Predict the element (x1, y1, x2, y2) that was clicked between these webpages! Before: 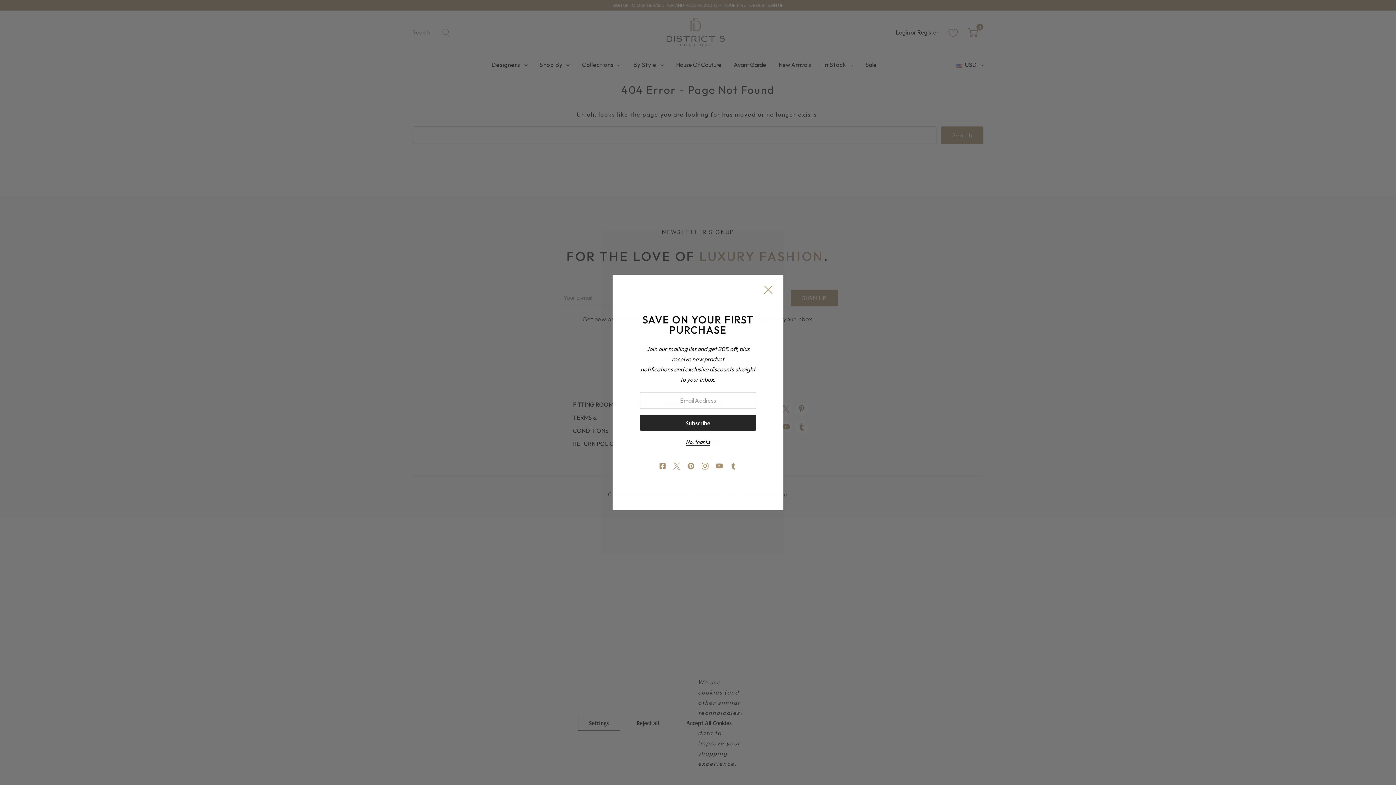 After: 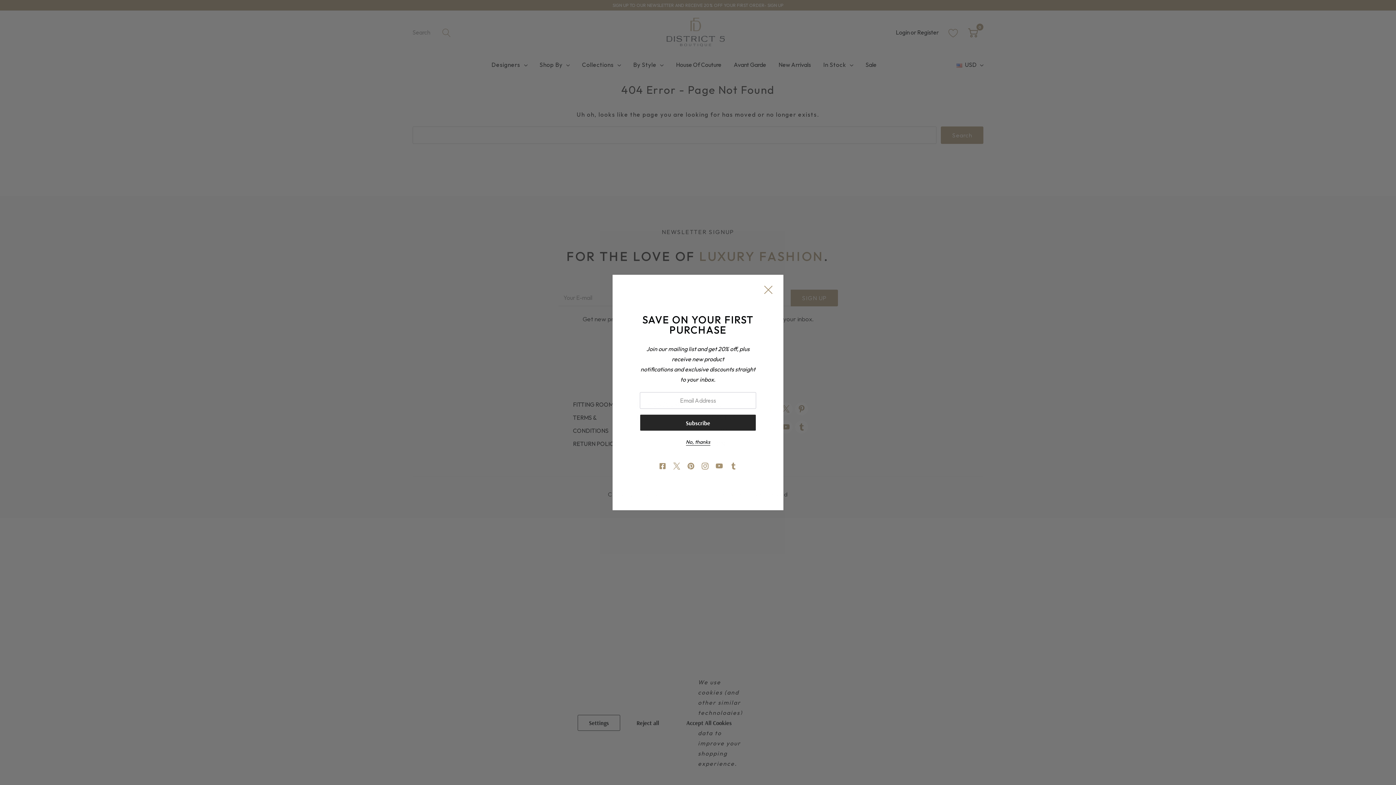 Action: bbox: (729, 462, 737, 470)